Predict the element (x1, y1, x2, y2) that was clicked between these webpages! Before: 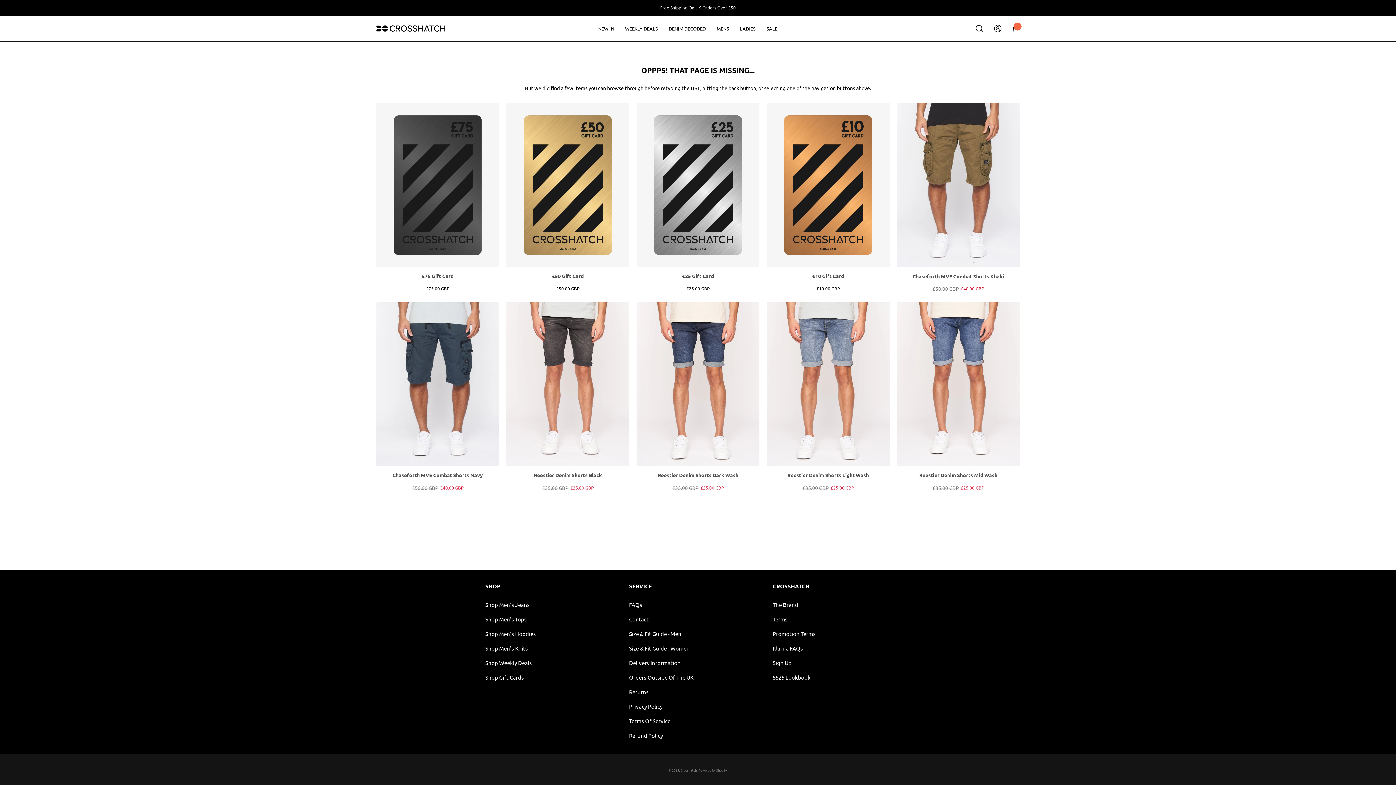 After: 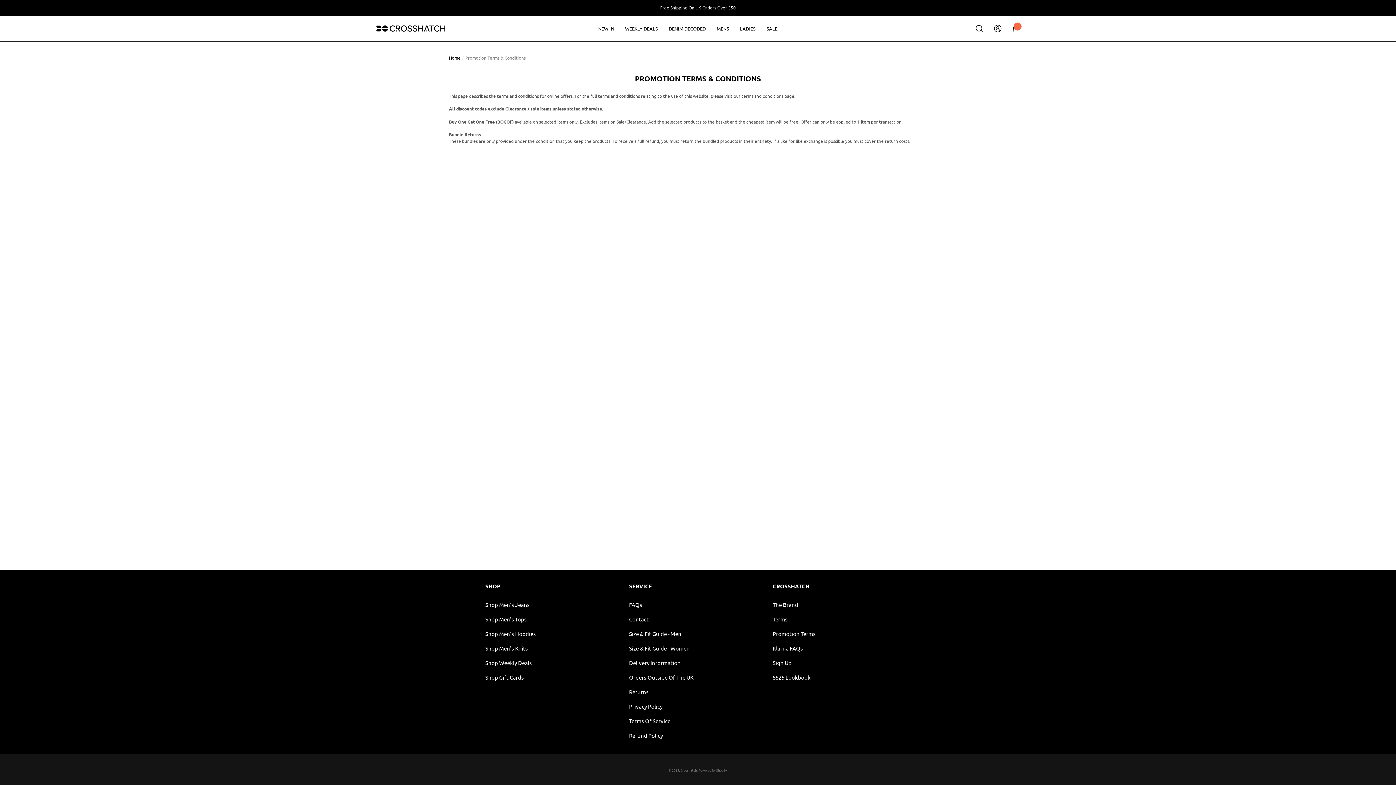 Action: label: Promotion Terms bbox: (772, 626, 815, 641)